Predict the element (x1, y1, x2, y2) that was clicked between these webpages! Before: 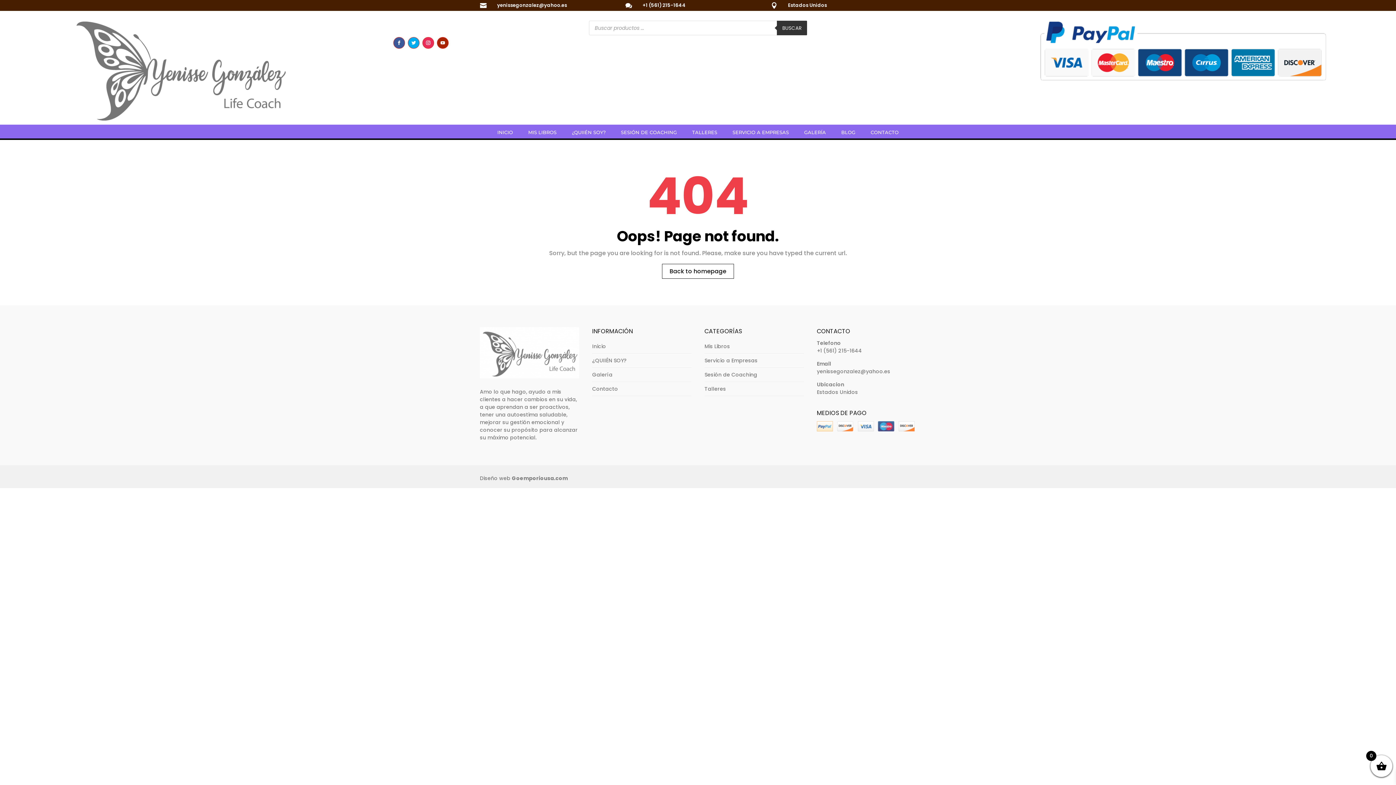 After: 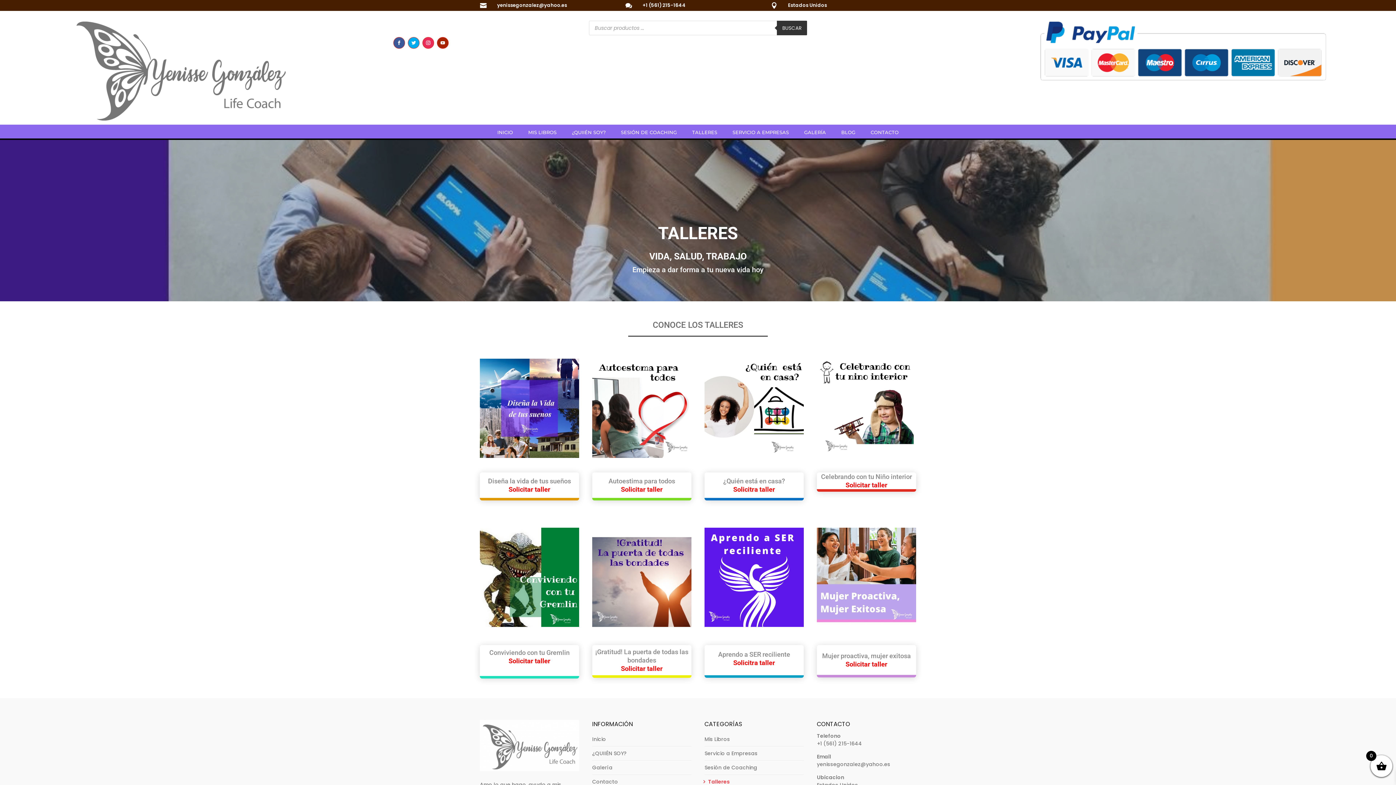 Action: bbox: (704, 385, 726, 392) label: Talleres